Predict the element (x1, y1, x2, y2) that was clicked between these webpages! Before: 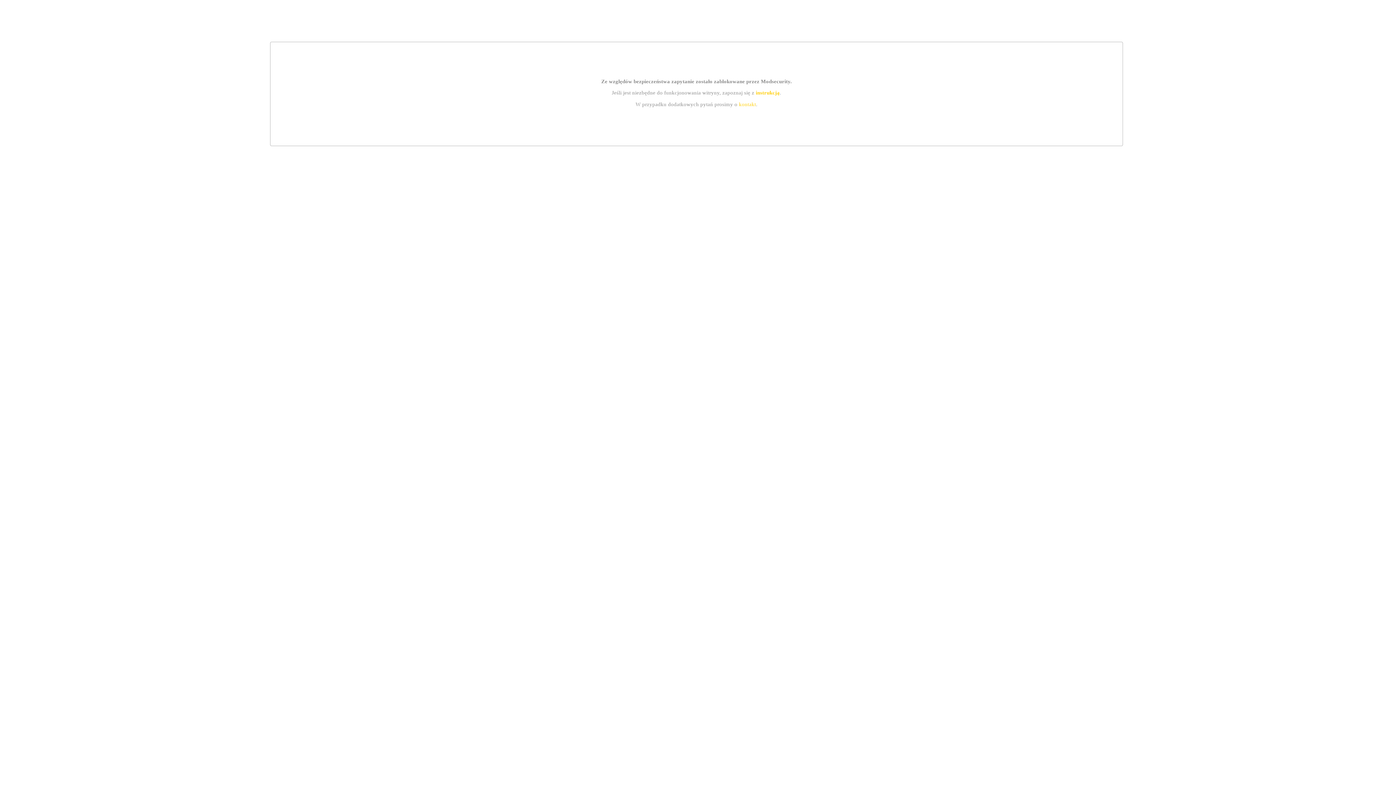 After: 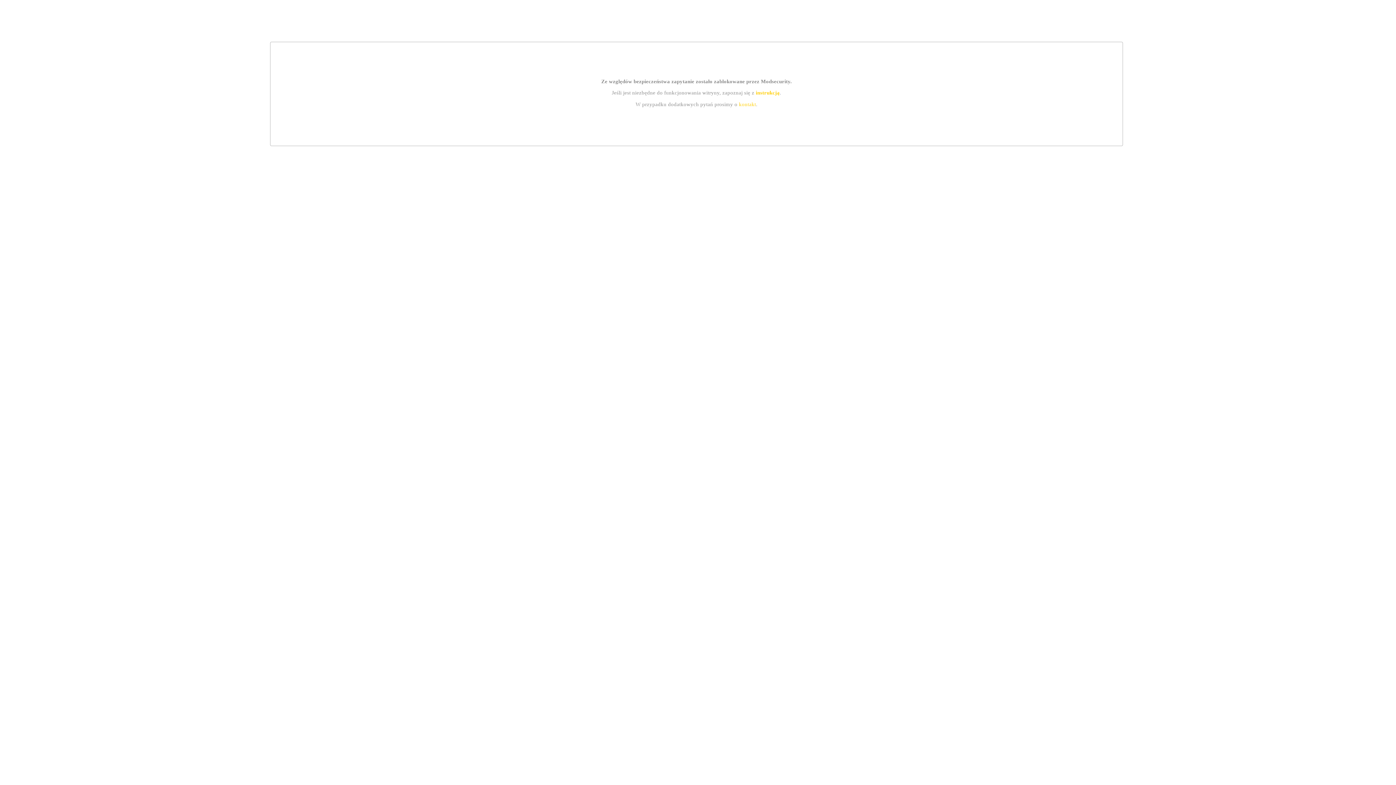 Action: label: kontakt bbox: (739, 101, 756, 107)